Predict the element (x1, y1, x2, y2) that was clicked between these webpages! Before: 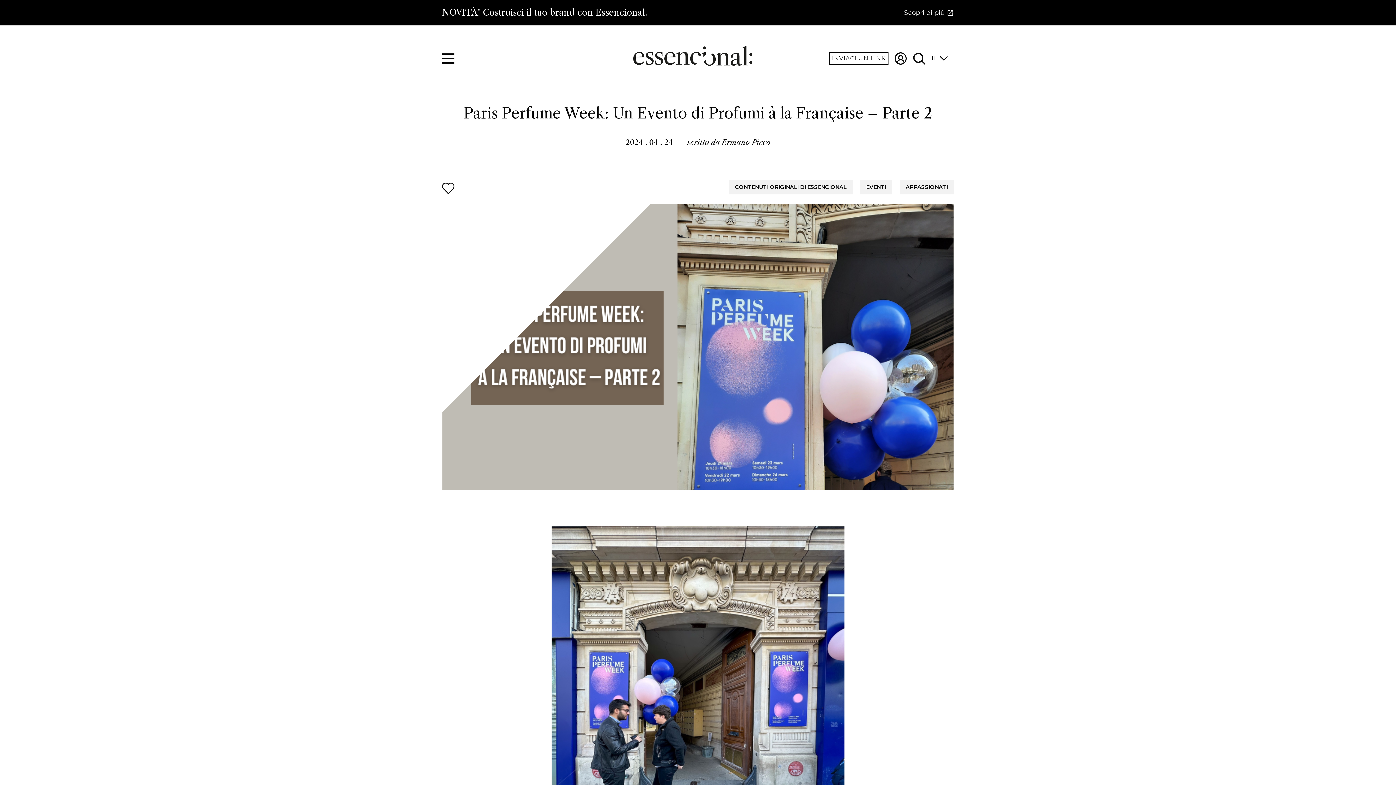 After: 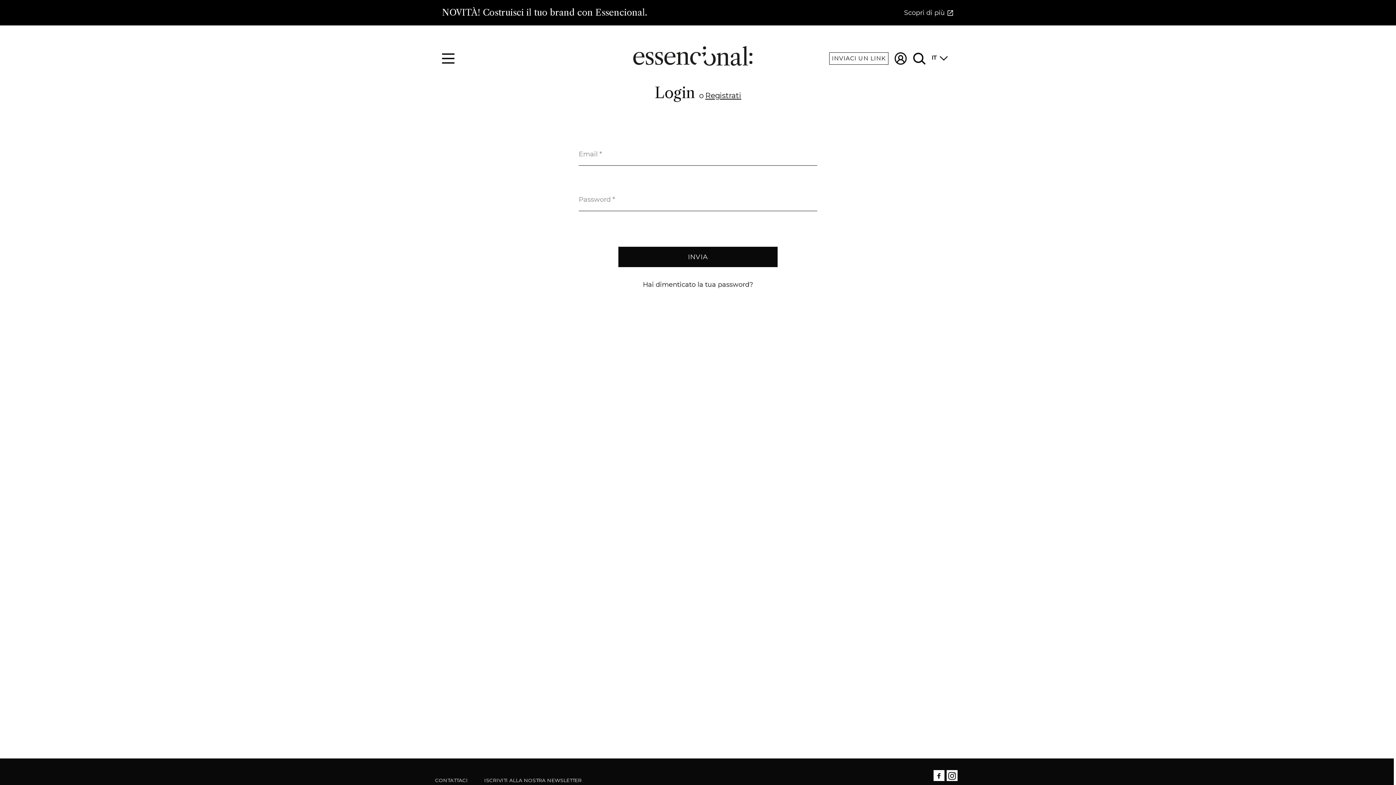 Action: label: Profile bbox: (894, 52, 907, 64)